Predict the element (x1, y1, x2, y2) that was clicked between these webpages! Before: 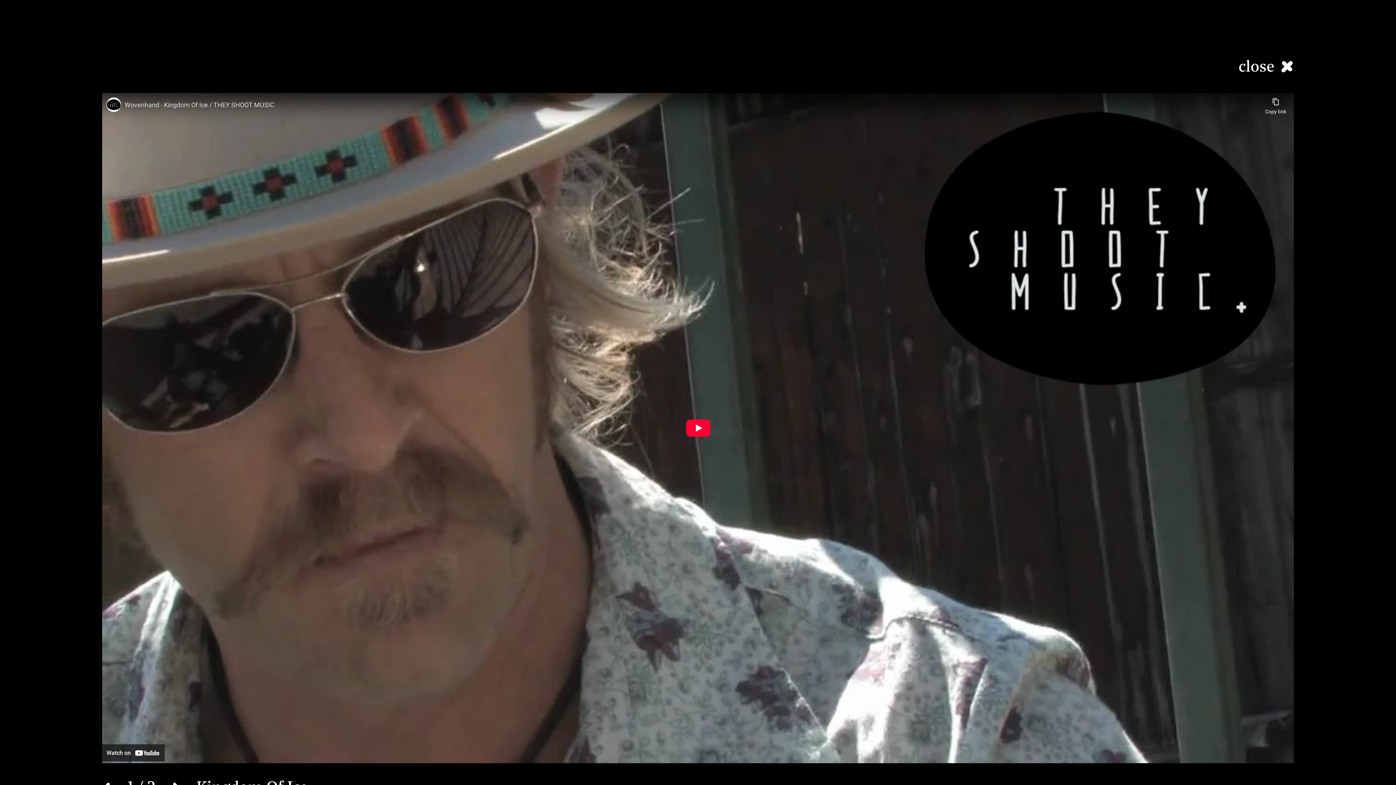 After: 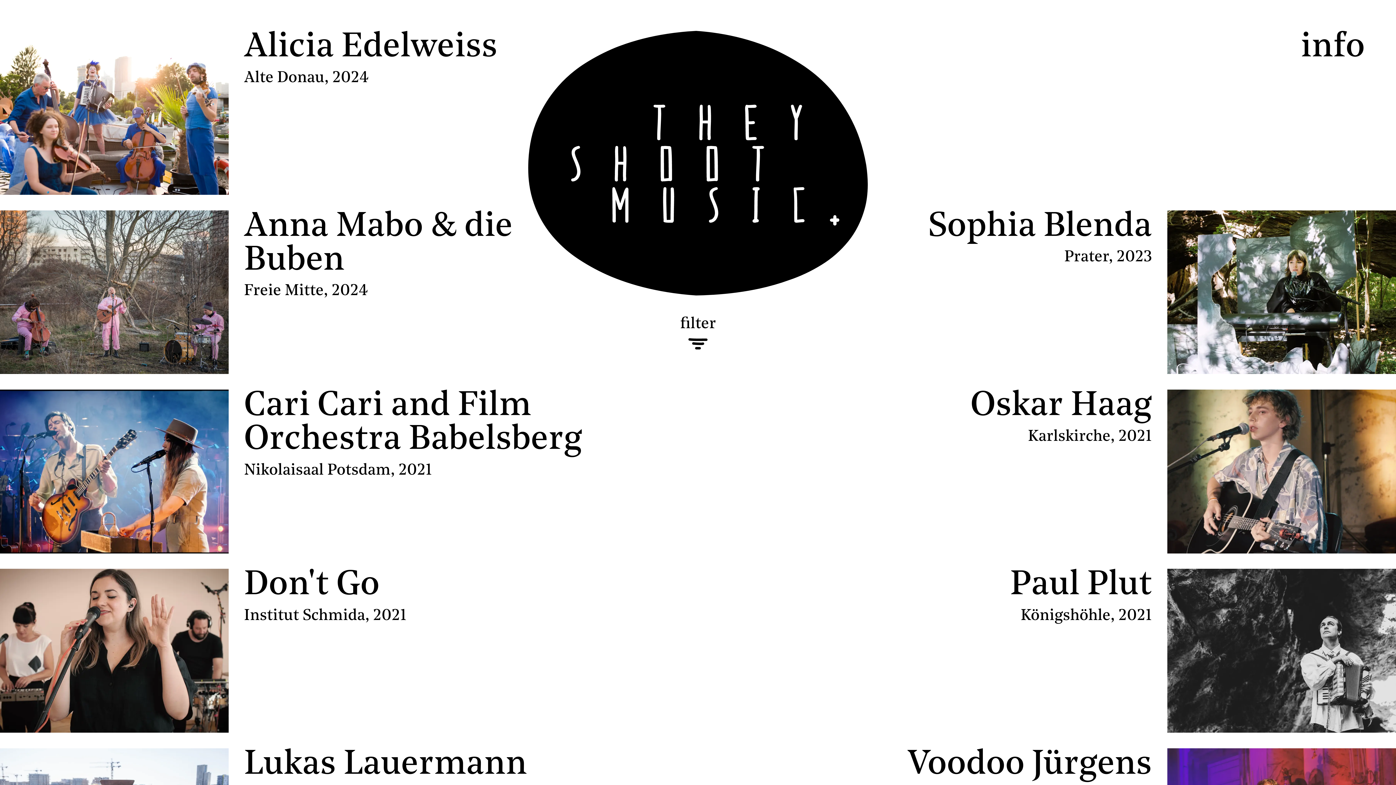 Action: bbox: (1238, 58, 1294, 77) label: close